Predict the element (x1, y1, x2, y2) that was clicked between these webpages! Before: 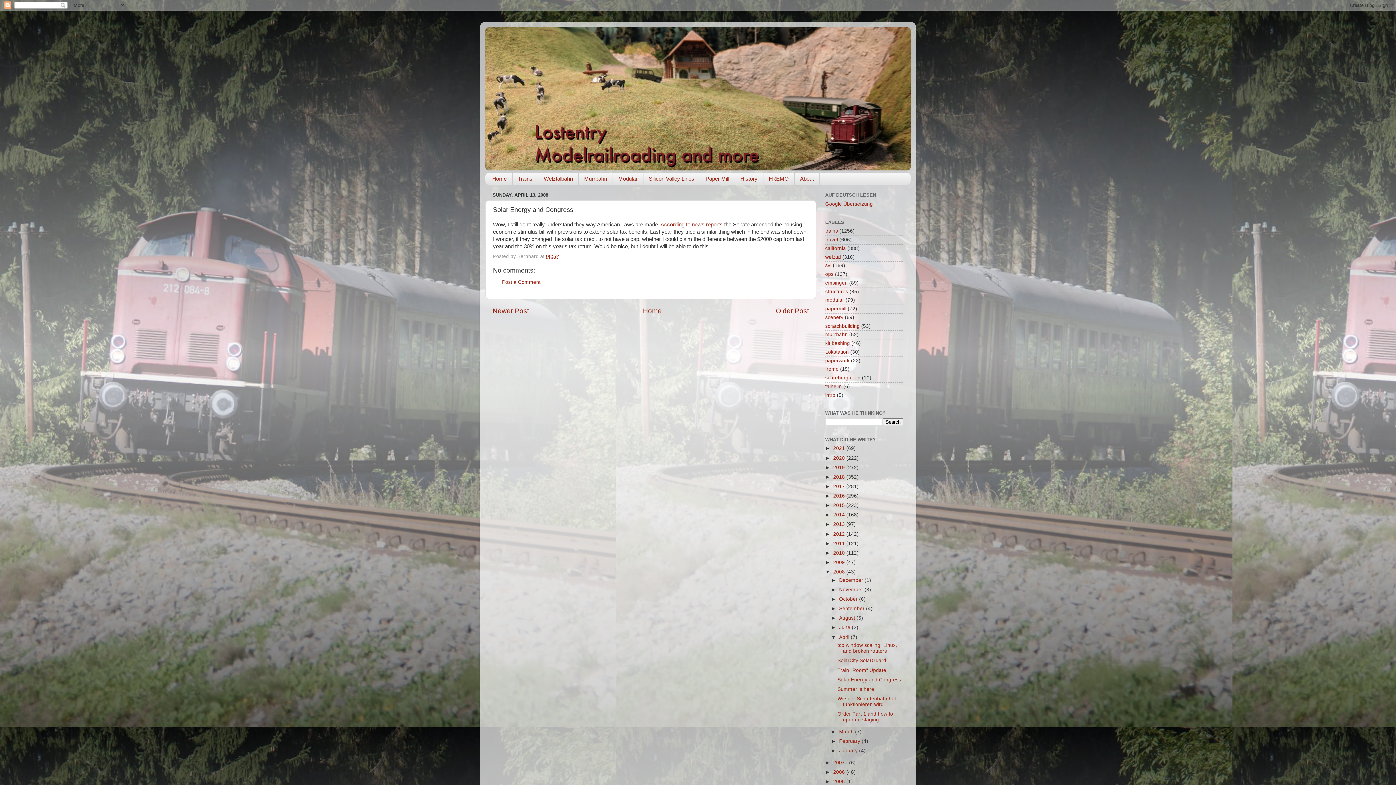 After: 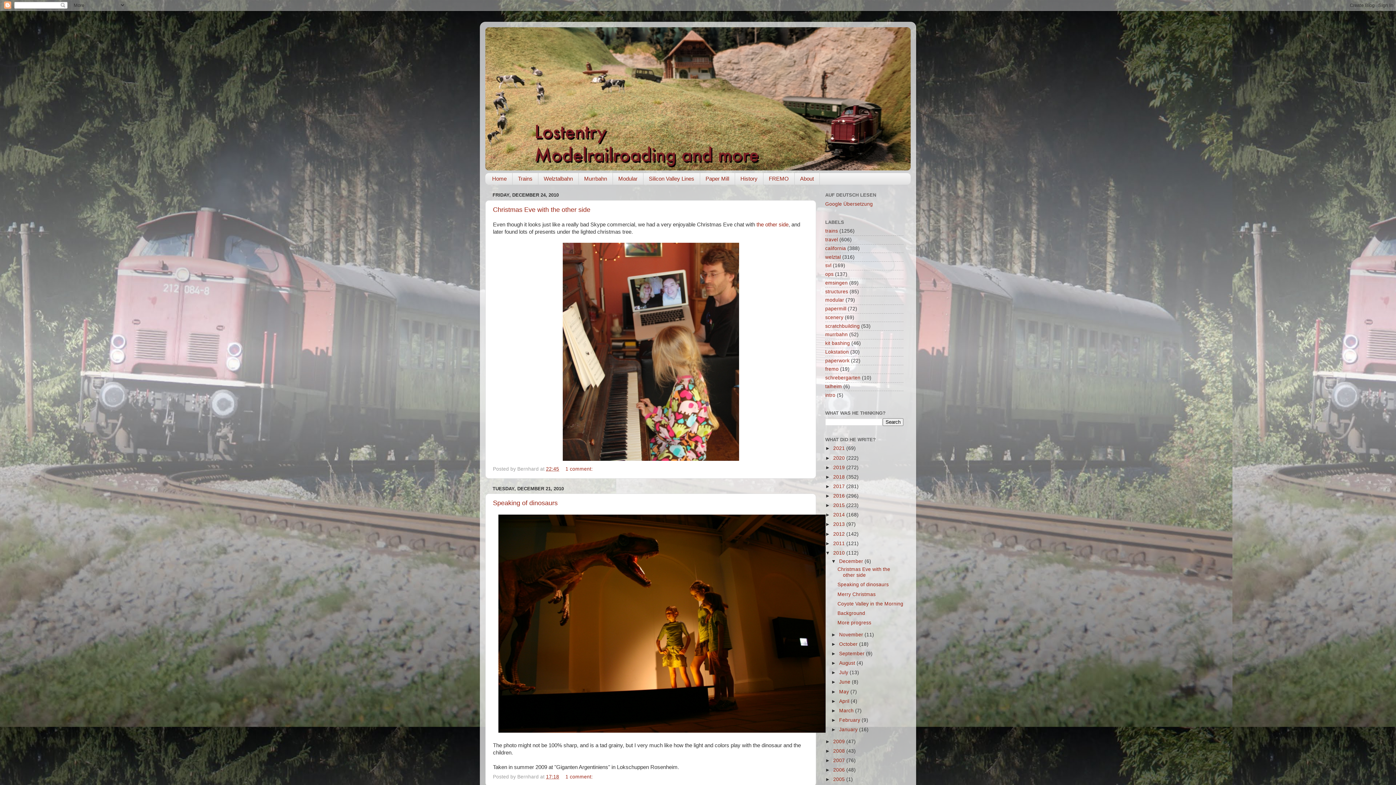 Action: bbox: (833, 550, 846, 555) label: 2010 